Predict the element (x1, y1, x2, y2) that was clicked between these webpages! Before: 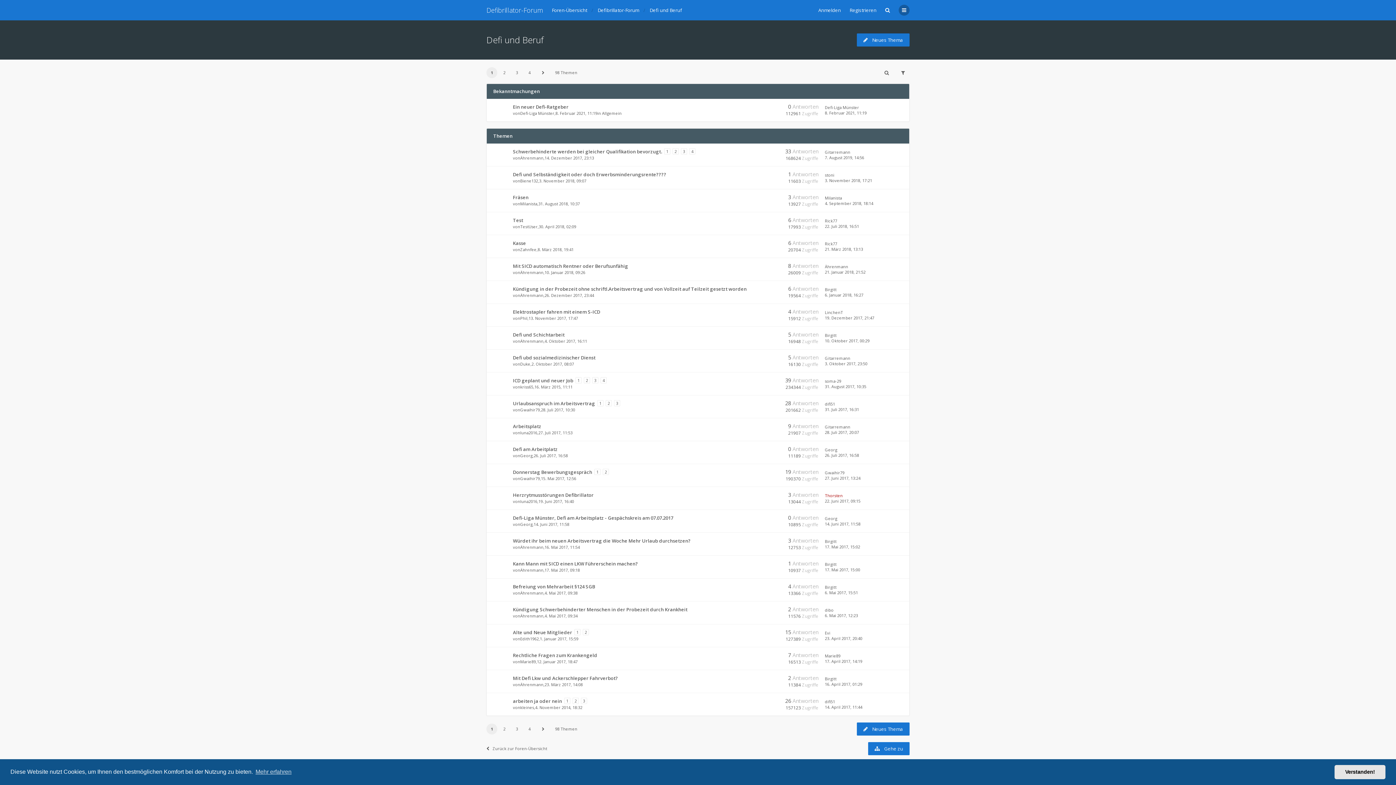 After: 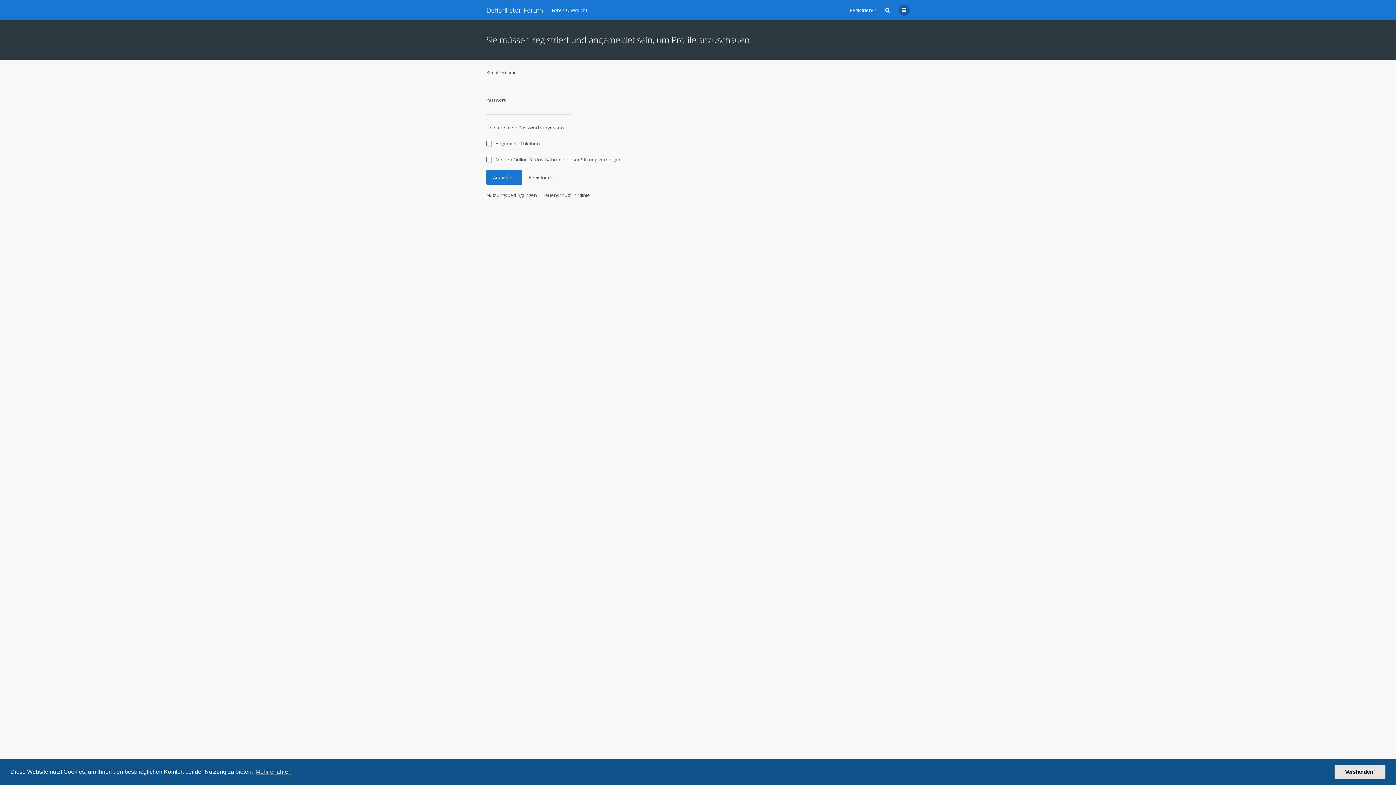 Action: label: Ährenmann bbox: (520, 590, 543, 596)